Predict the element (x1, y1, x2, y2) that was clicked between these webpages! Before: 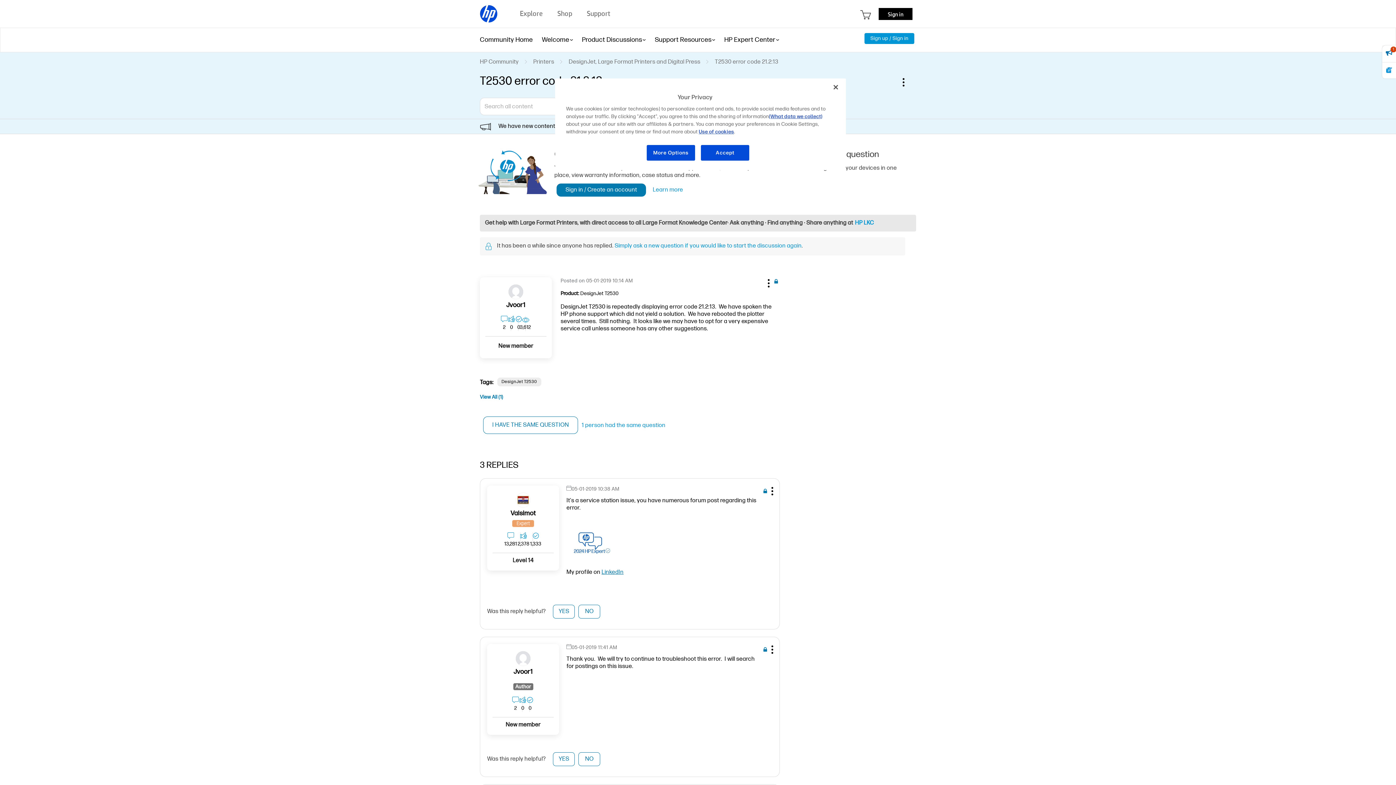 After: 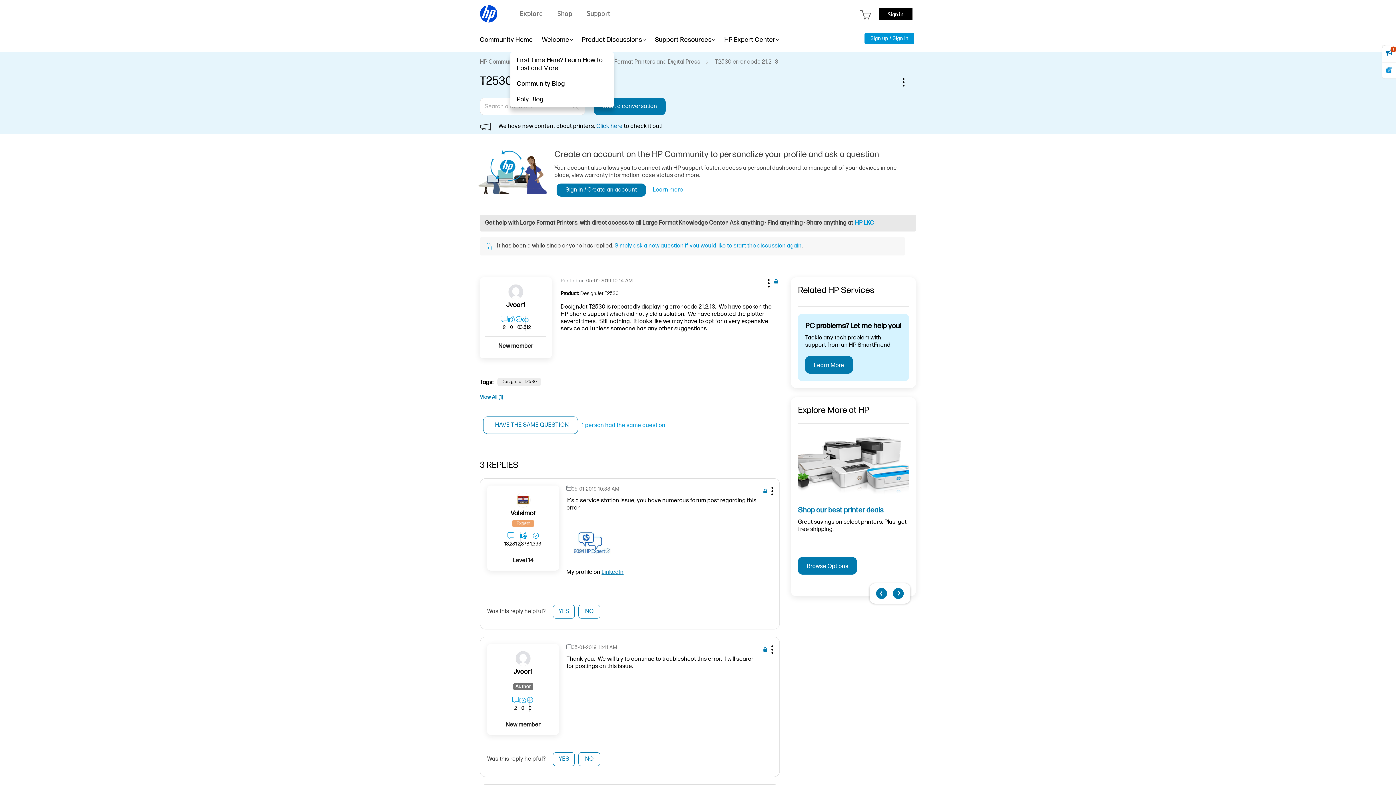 Action: bbox: (542, 27, 569, 52) label: Welcome